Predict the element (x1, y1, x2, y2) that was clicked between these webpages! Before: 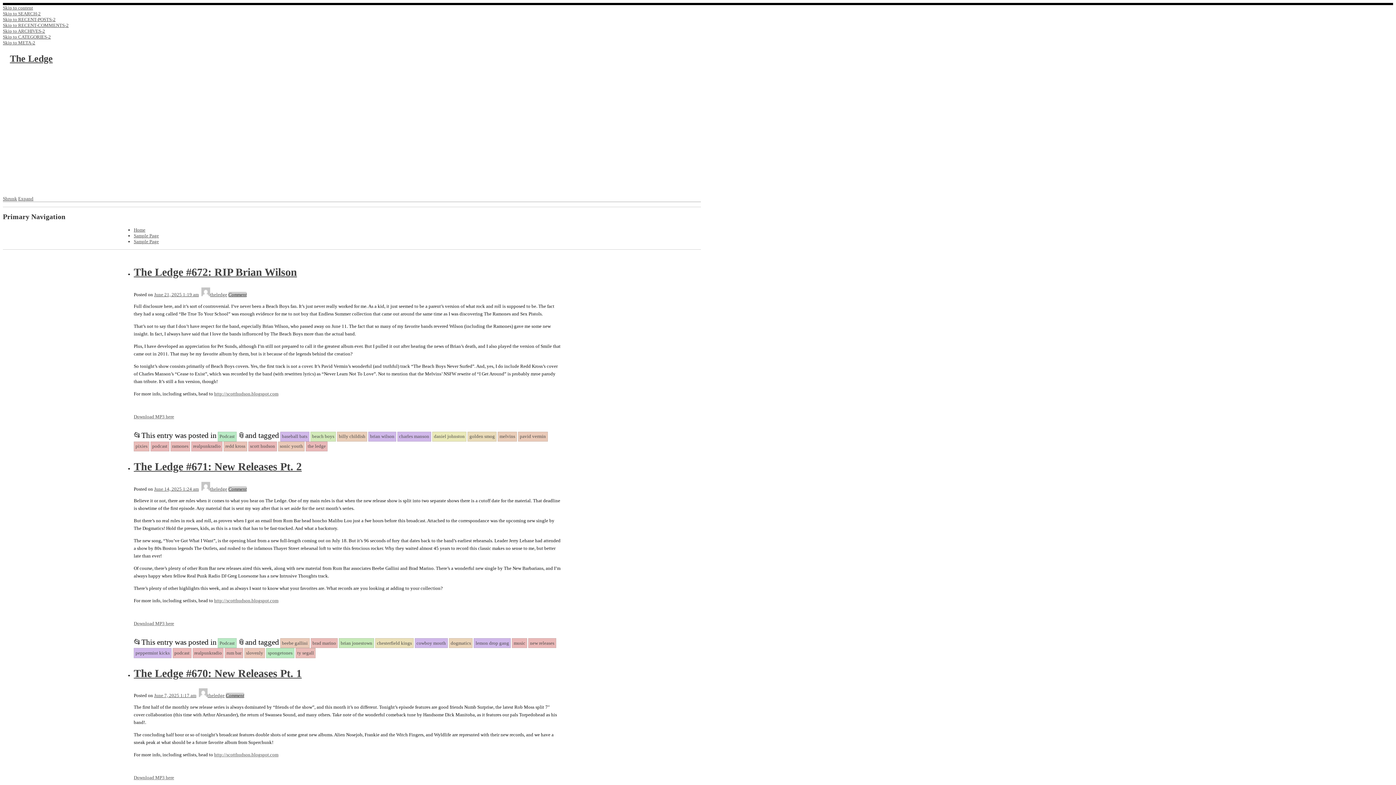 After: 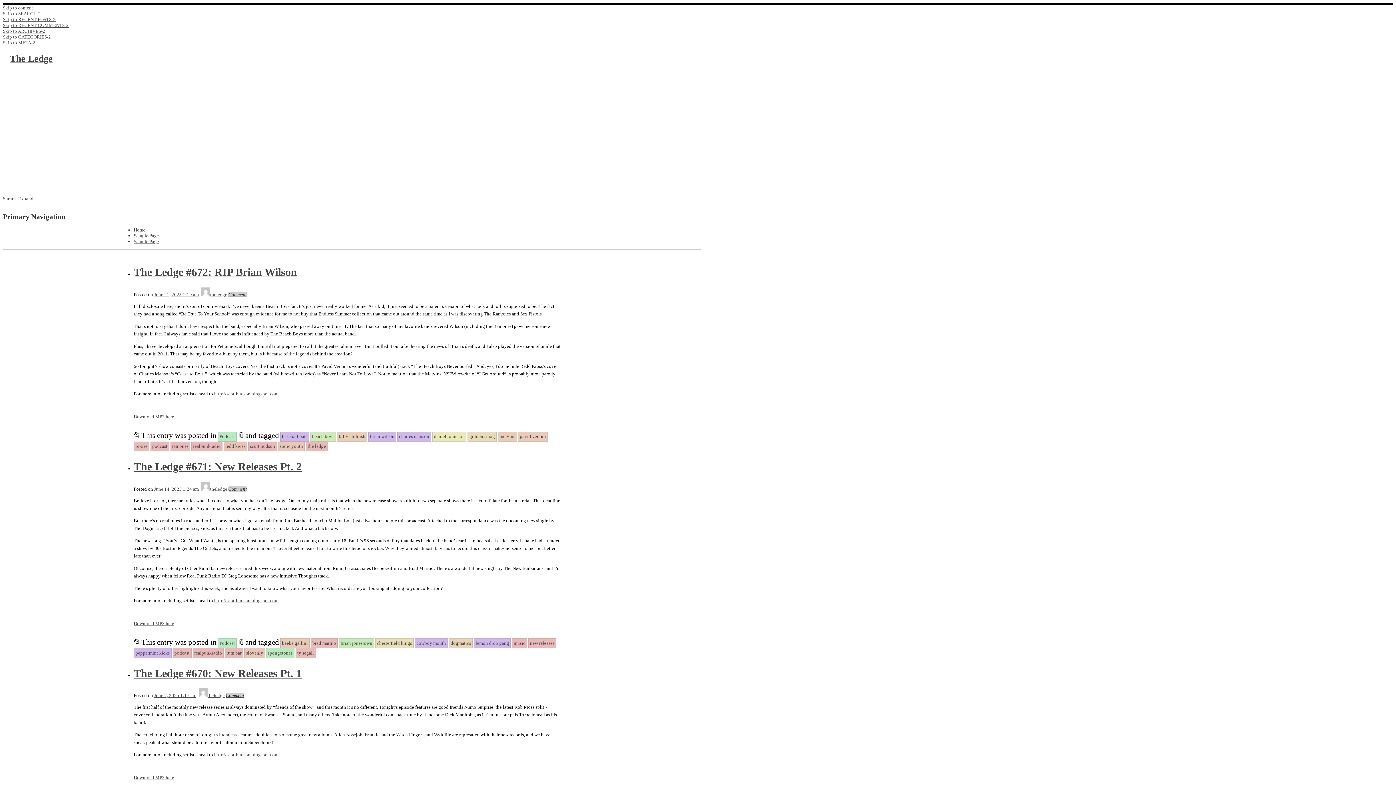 Action: label: theledge bbox: (201, 292, 227, 297)